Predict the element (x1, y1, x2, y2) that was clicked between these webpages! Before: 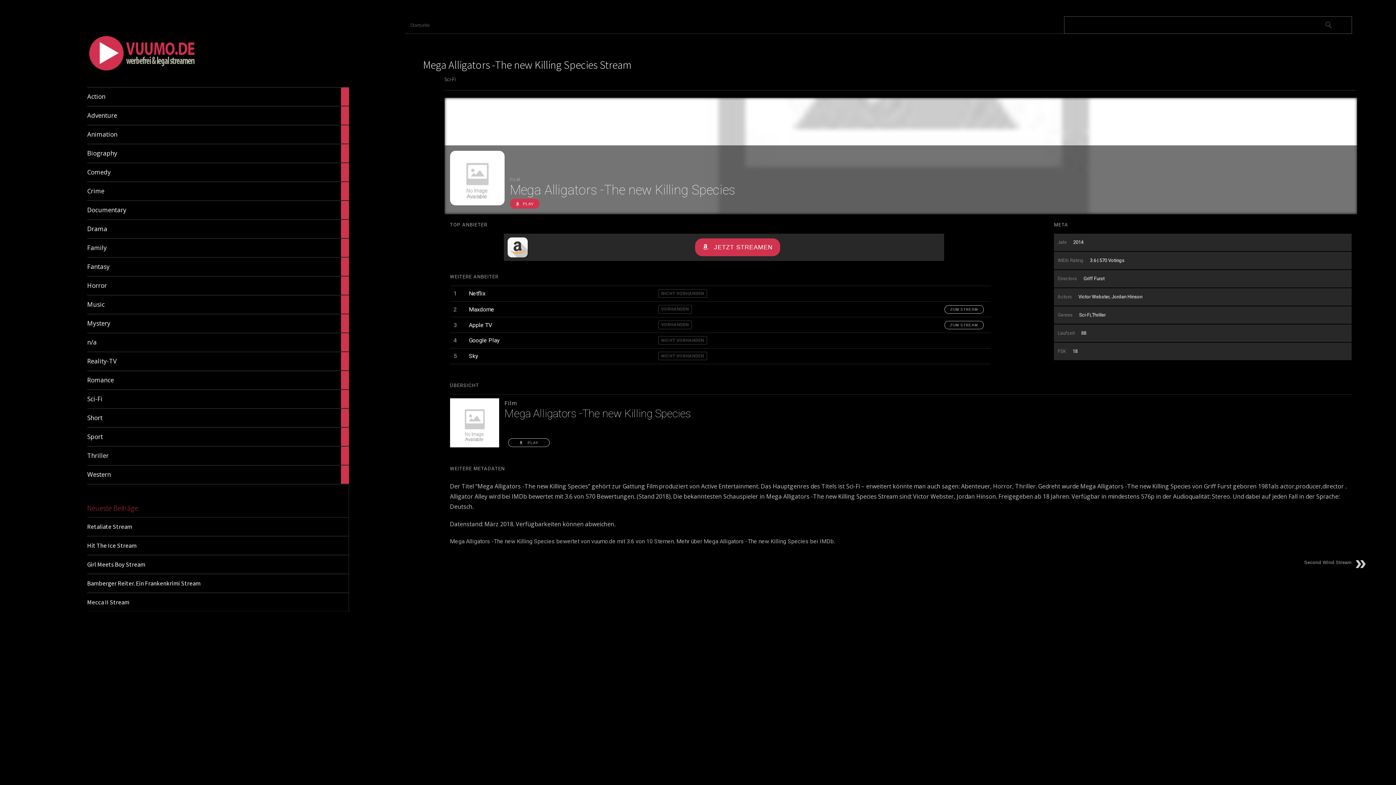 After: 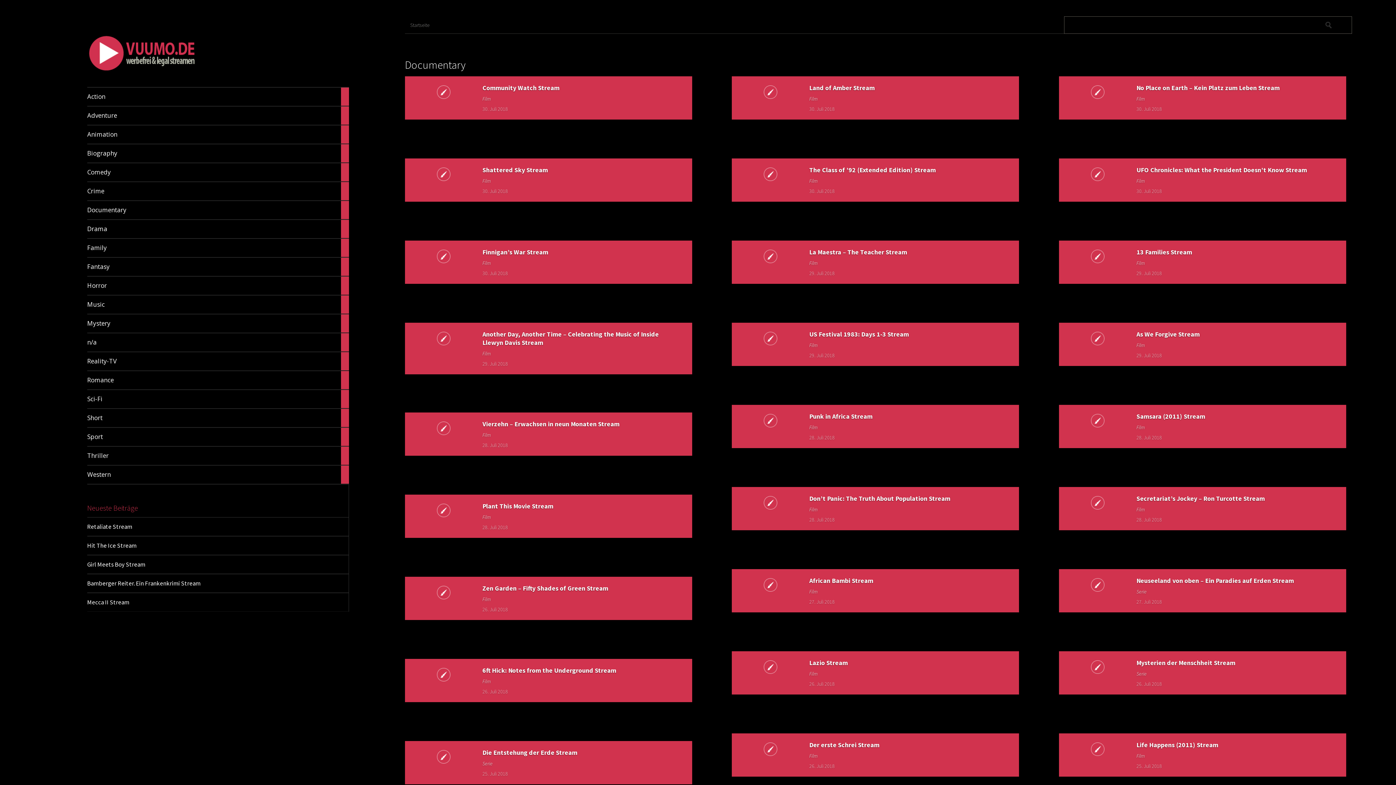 Action: label: Documentary	

1930

Filme bbox: (87, 200, 349, 219)